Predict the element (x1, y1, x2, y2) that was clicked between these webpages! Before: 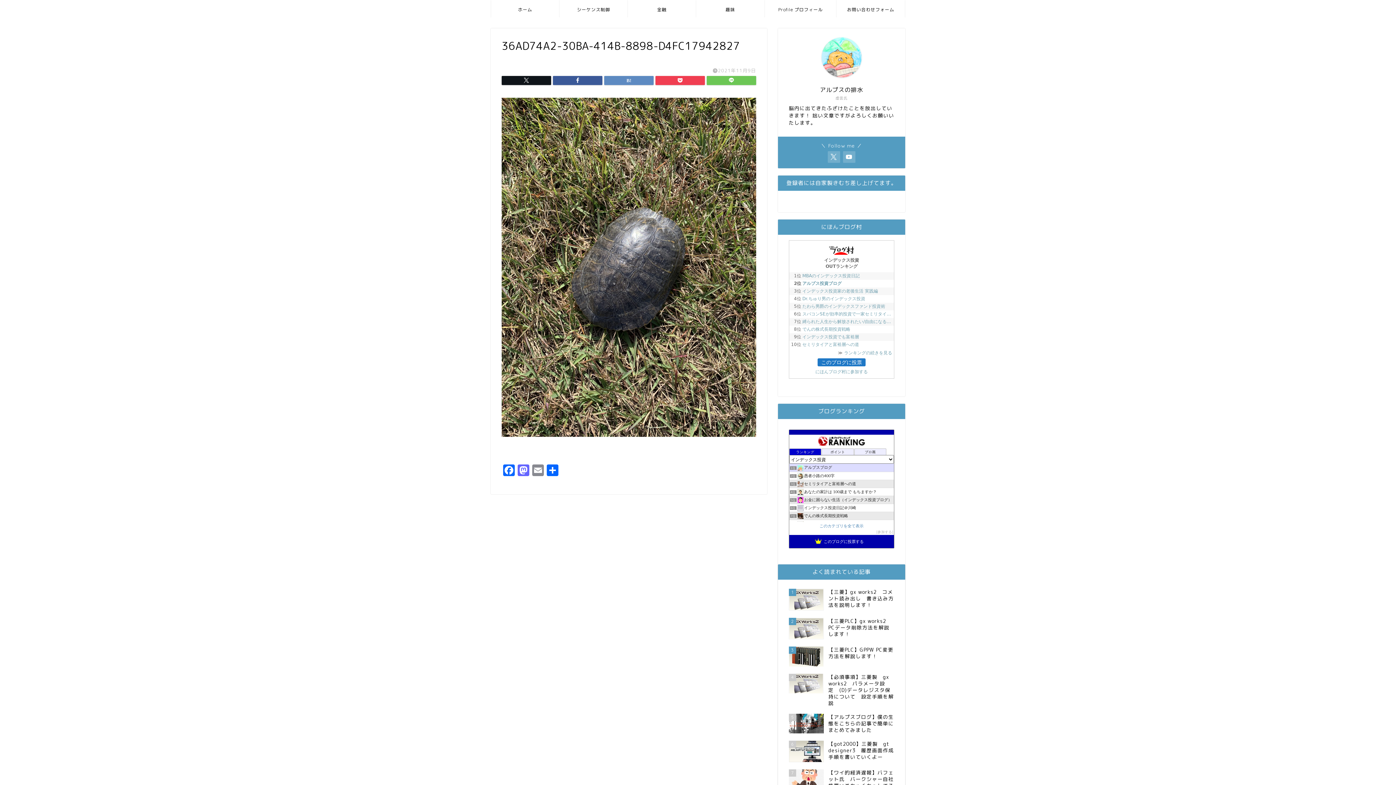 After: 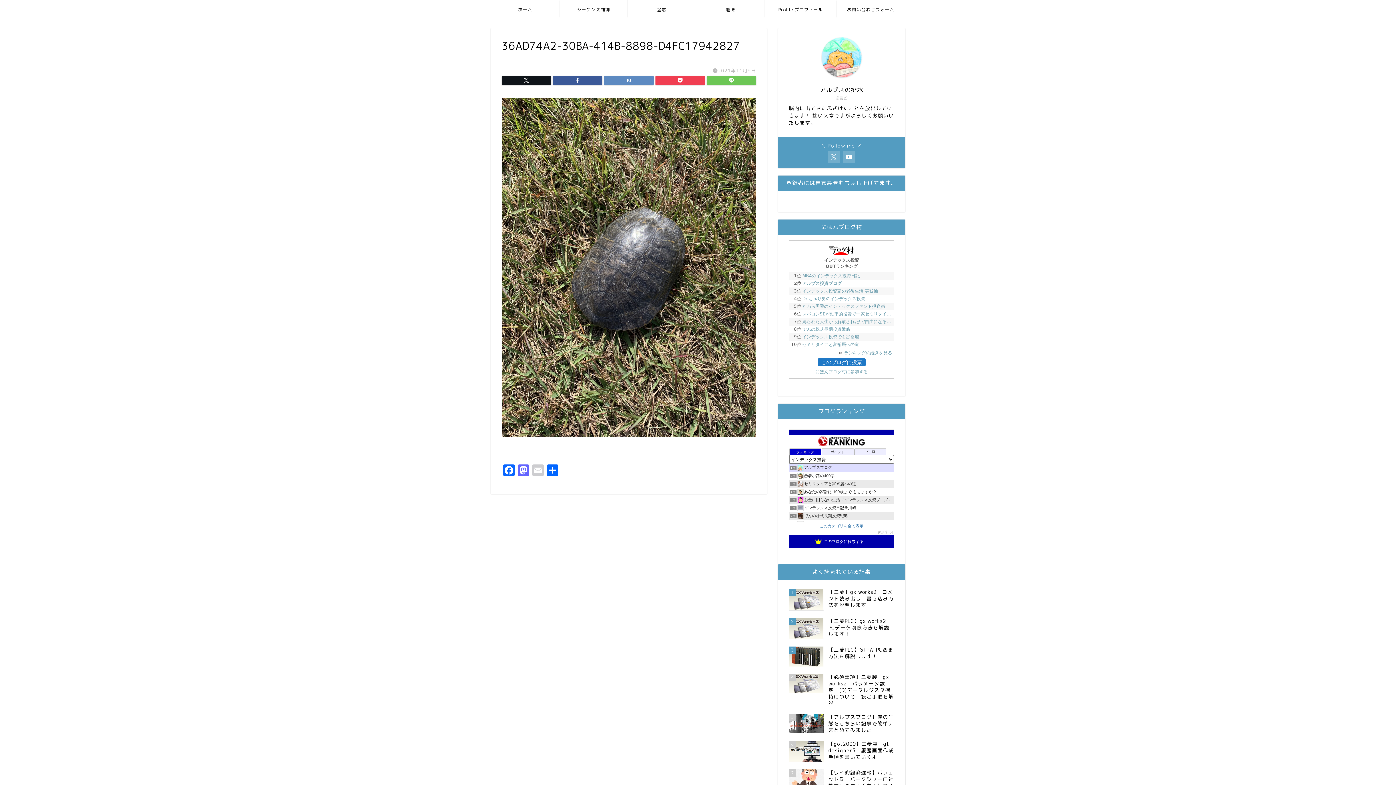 Action: bbox: (530, 464, 545, 477) label: Email